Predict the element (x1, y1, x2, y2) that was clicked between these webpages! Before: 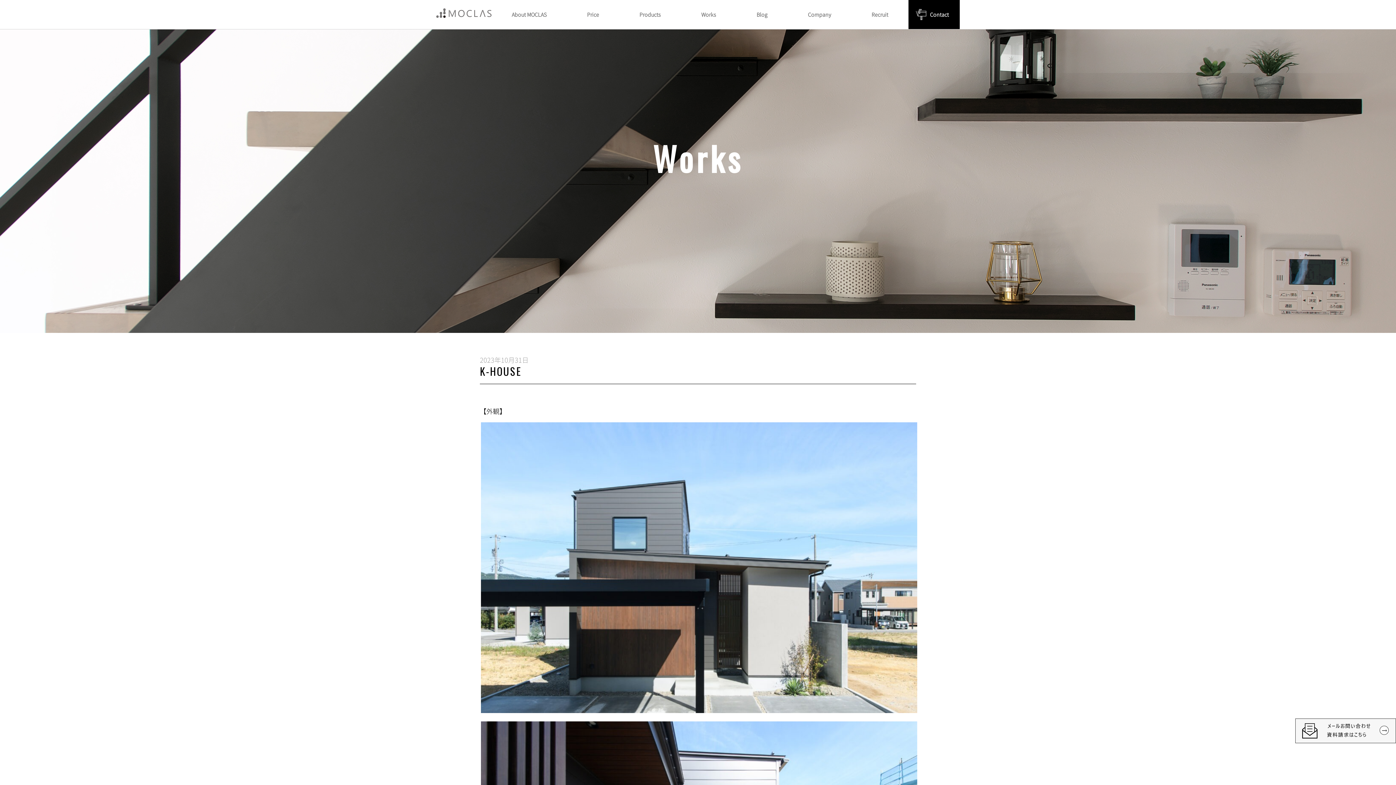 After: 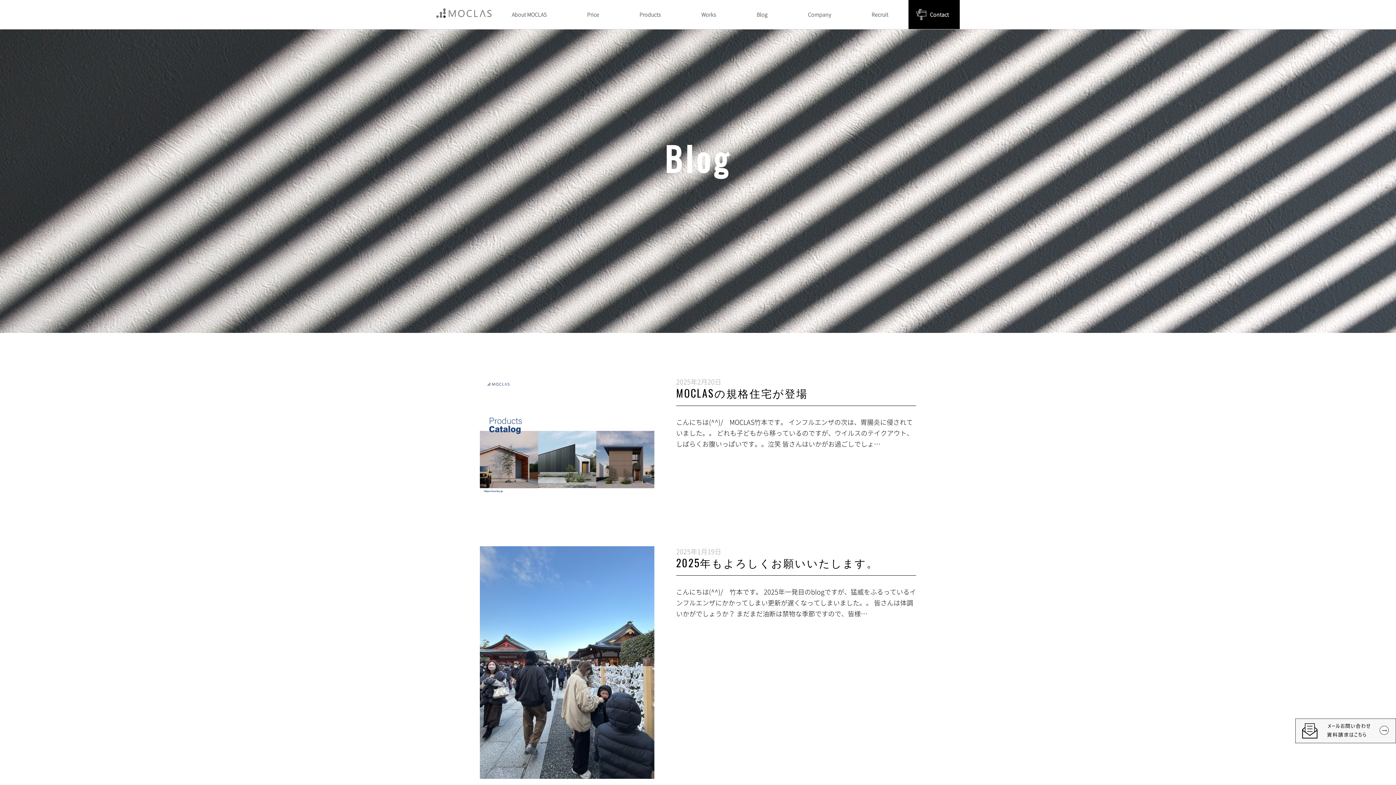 Action: label: Blog bbox: (736, 0, 787, 29)